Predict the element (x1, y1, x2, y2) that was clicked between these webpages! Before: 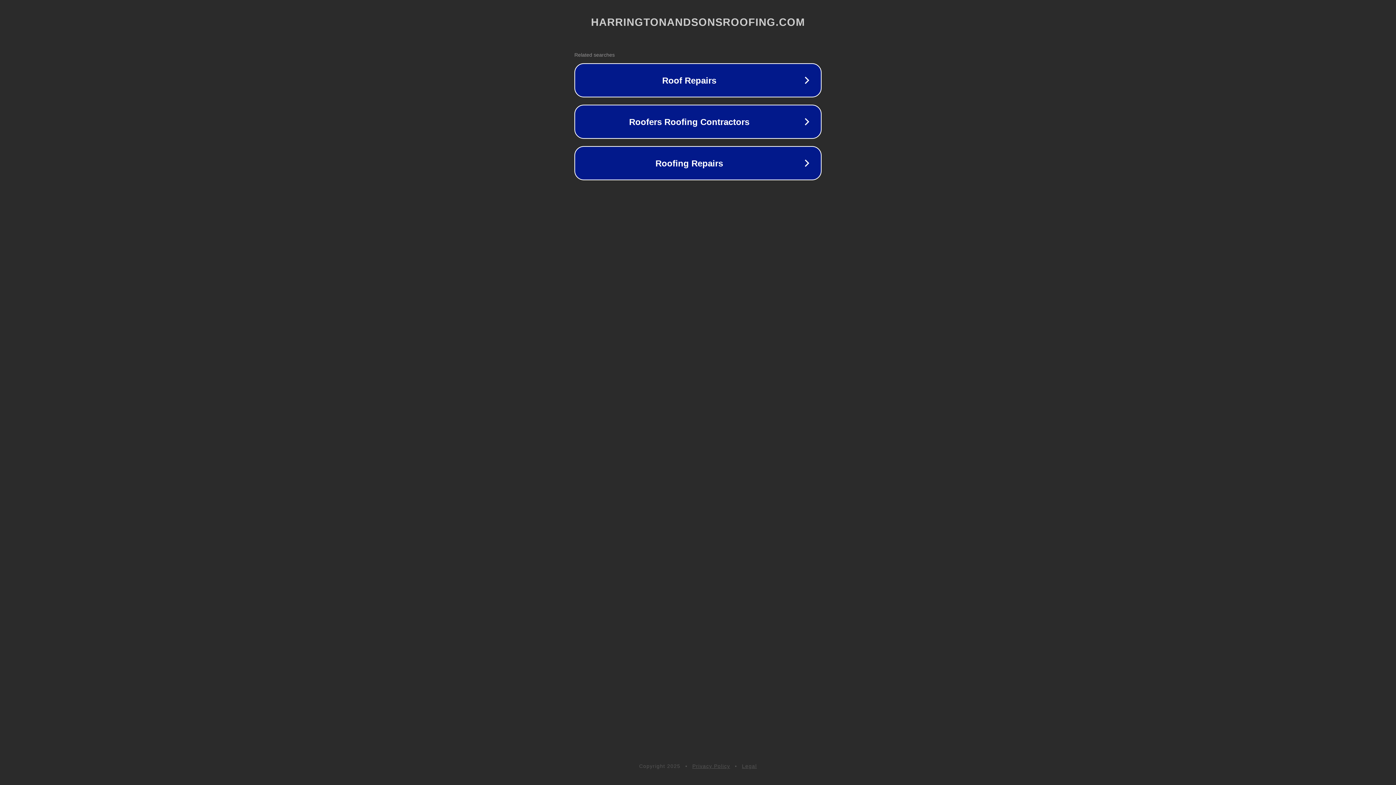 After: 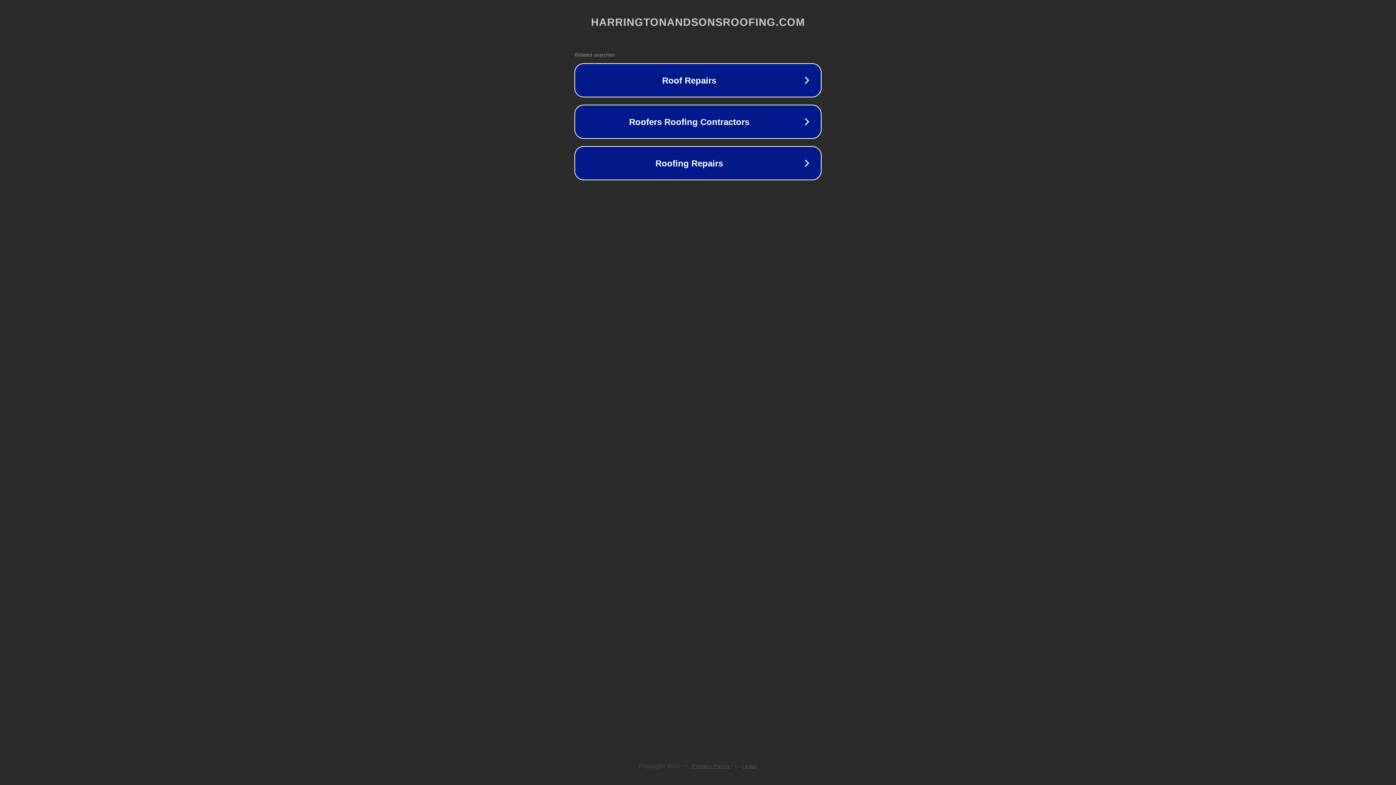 Action: label: Privacy Policy bbox: (692, 763, 730, 769)